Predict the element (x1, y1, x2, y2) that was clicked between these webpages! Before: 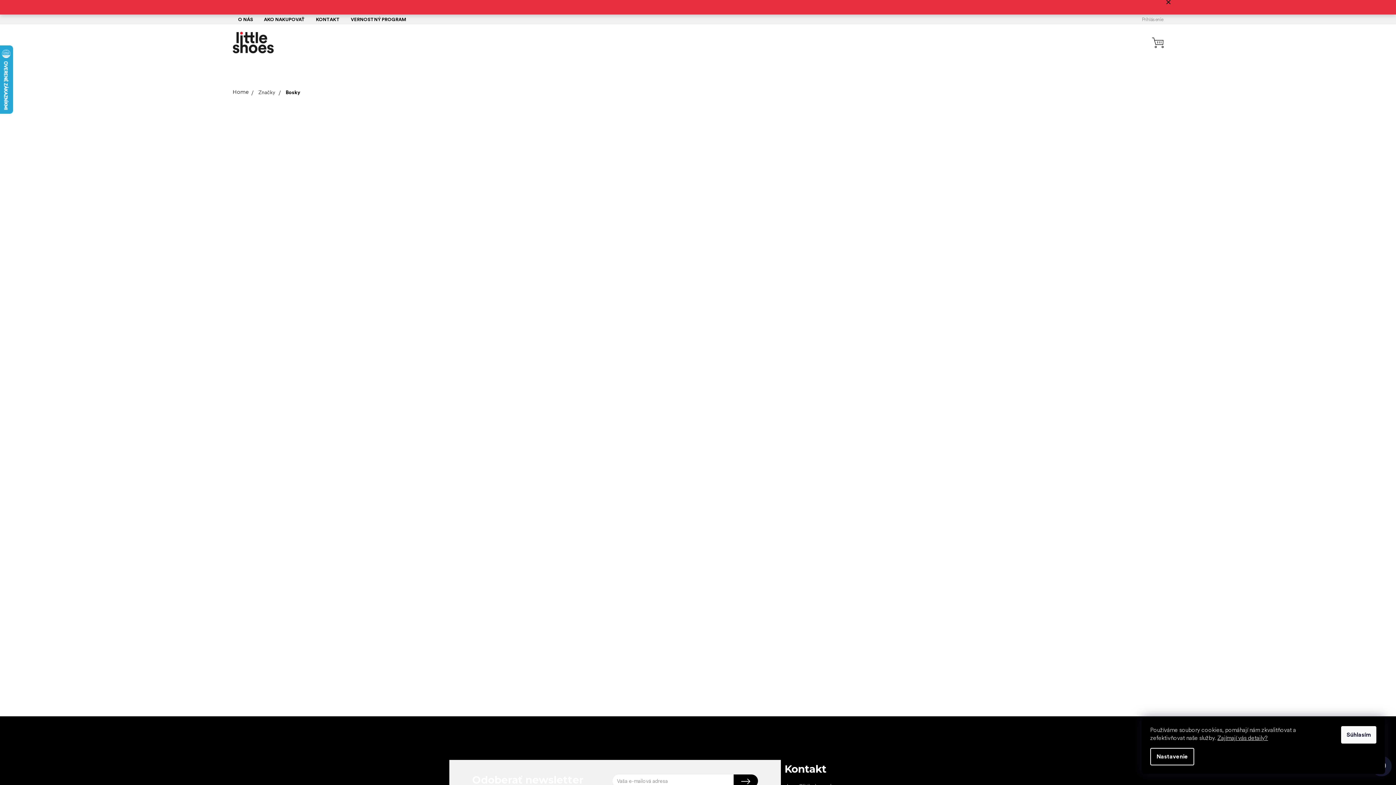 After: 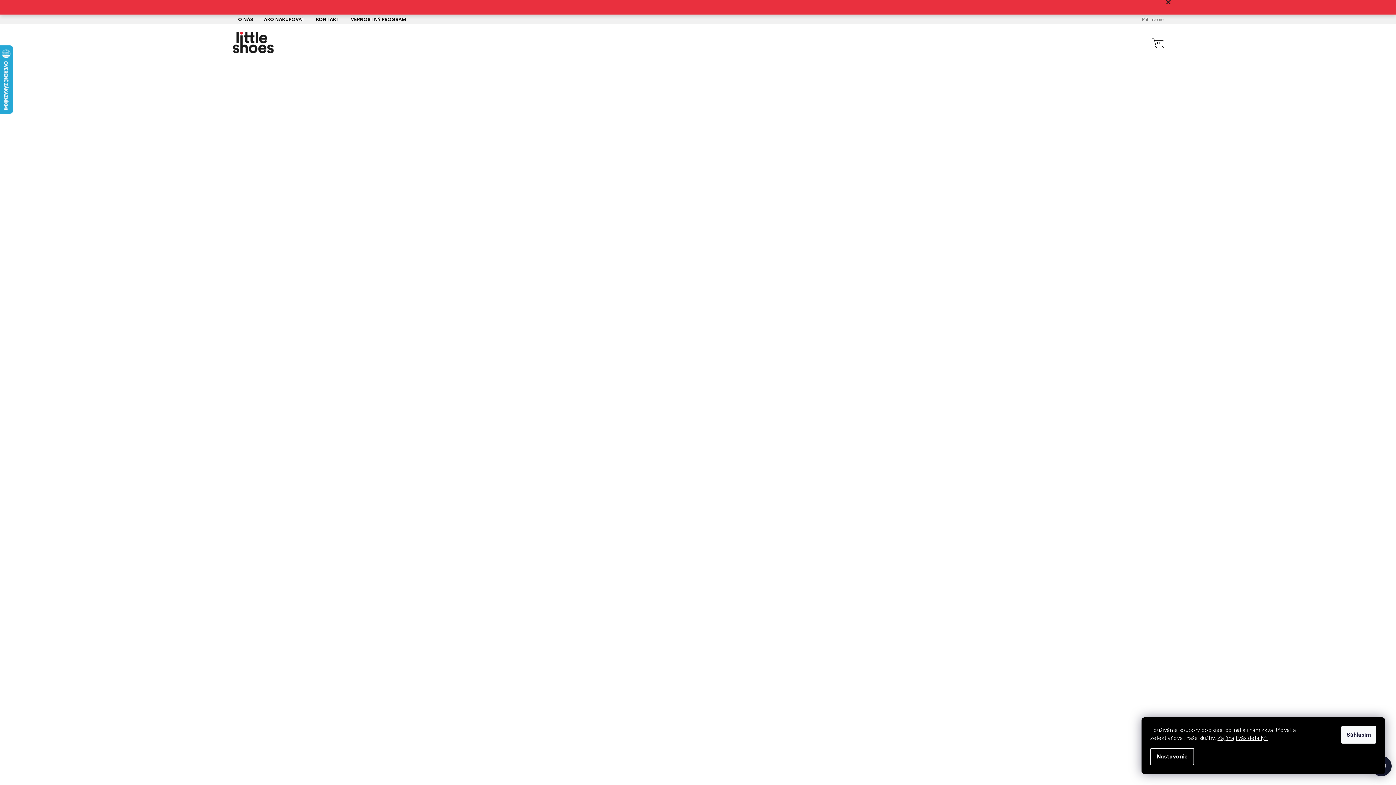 Action: bbox: (290, 760, 291, 766)